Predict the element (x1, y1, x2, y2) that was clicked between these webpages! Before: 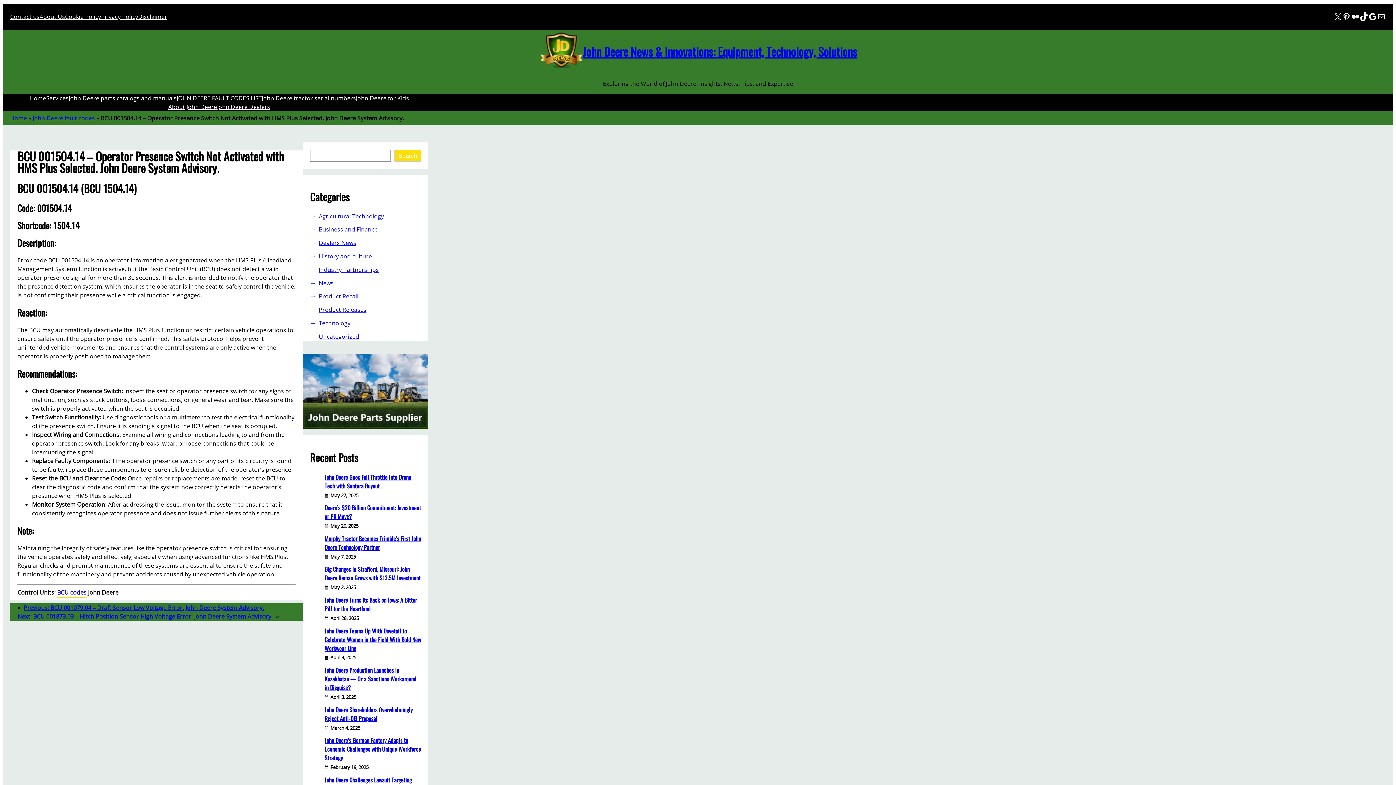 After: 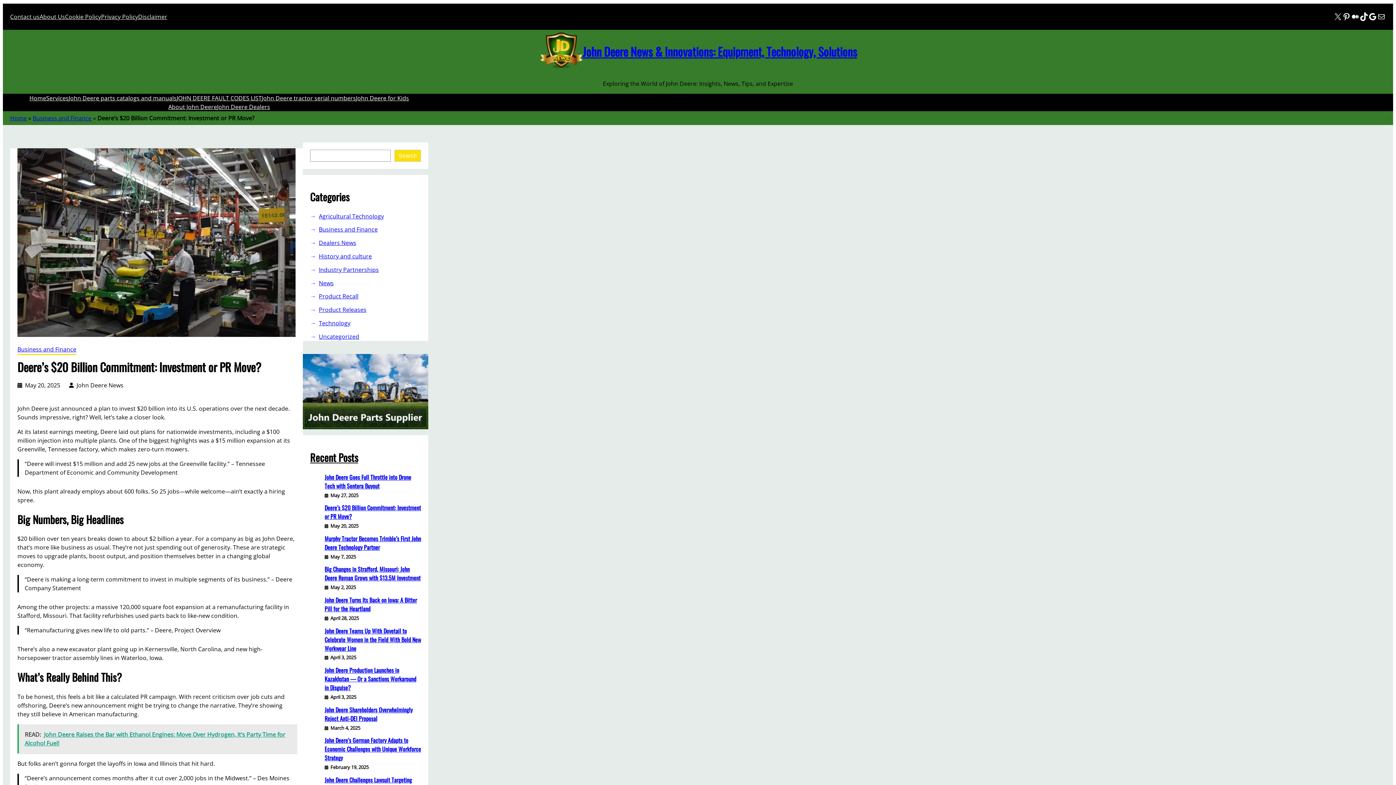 Action: bbox: (324, 503, 421, 521) label: Deere’s $20 Billion Commitment: Investment or PR Move?